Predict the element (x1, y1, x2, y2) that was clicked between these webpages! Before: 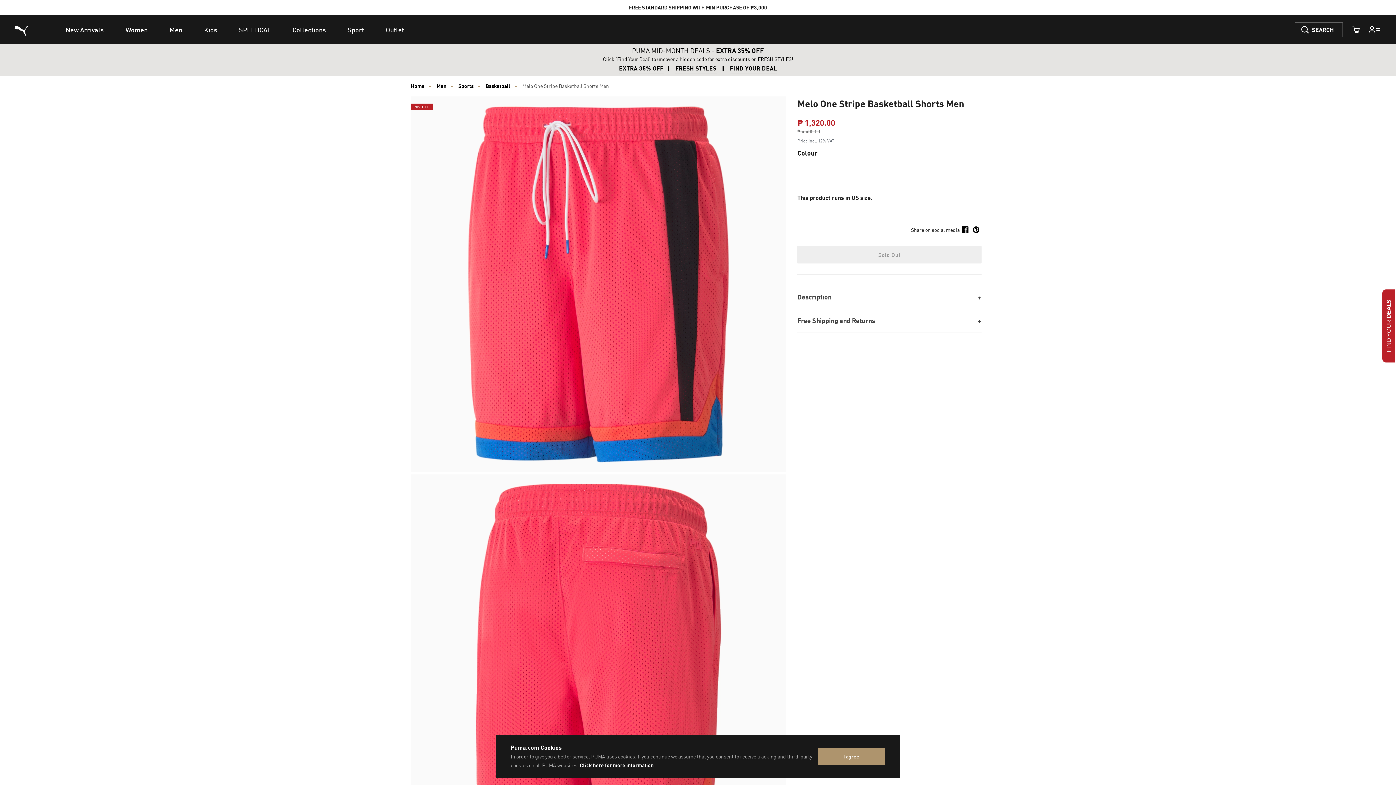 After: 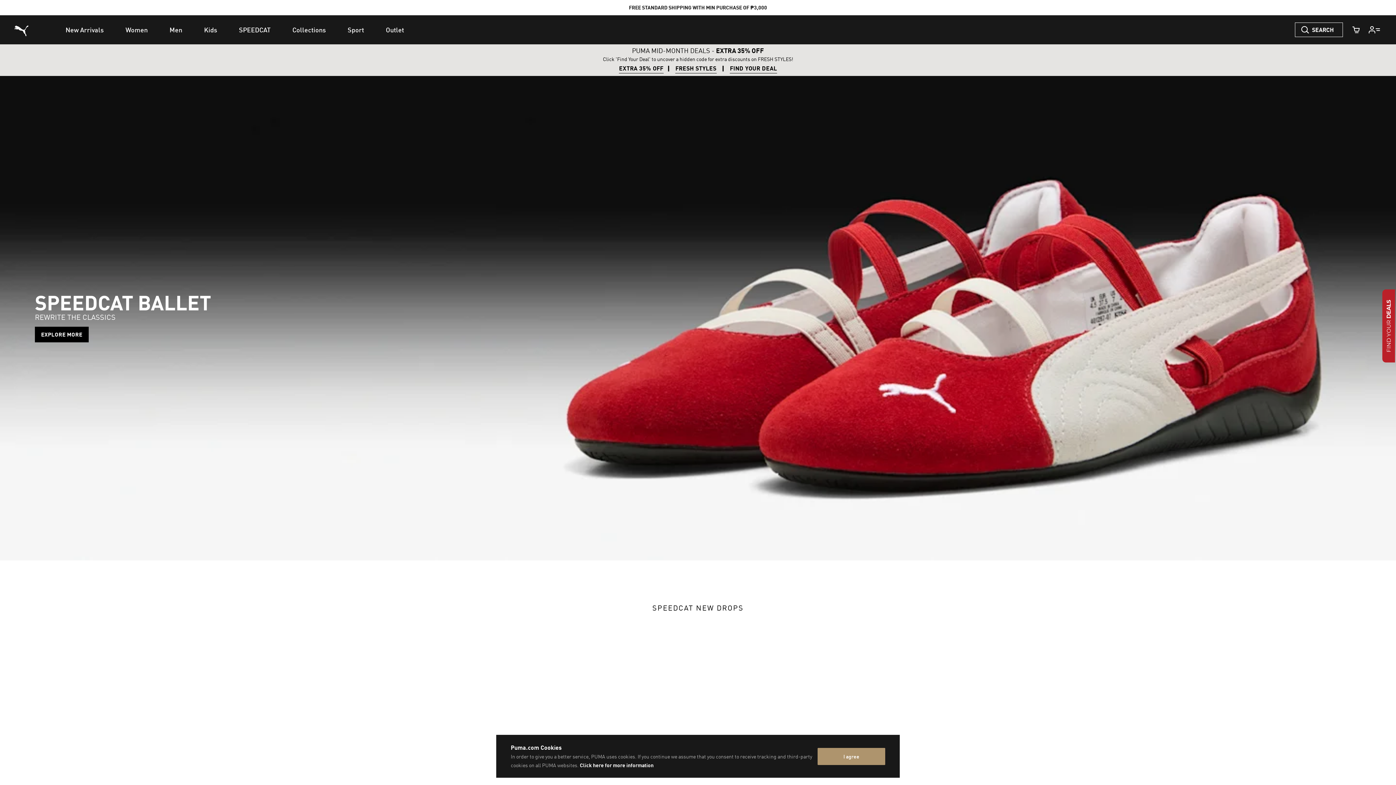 Action: label: Home bbox: (410, 89, 424, 95)